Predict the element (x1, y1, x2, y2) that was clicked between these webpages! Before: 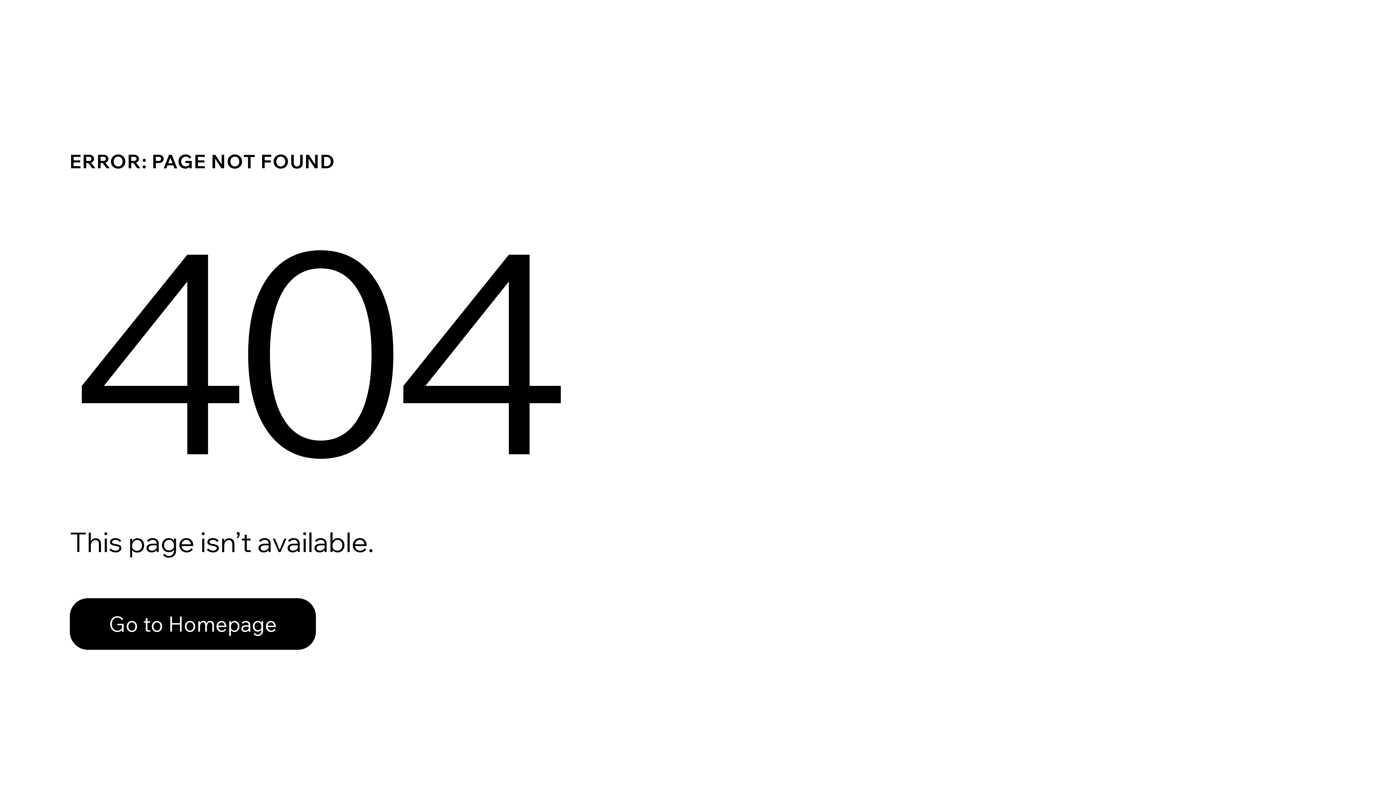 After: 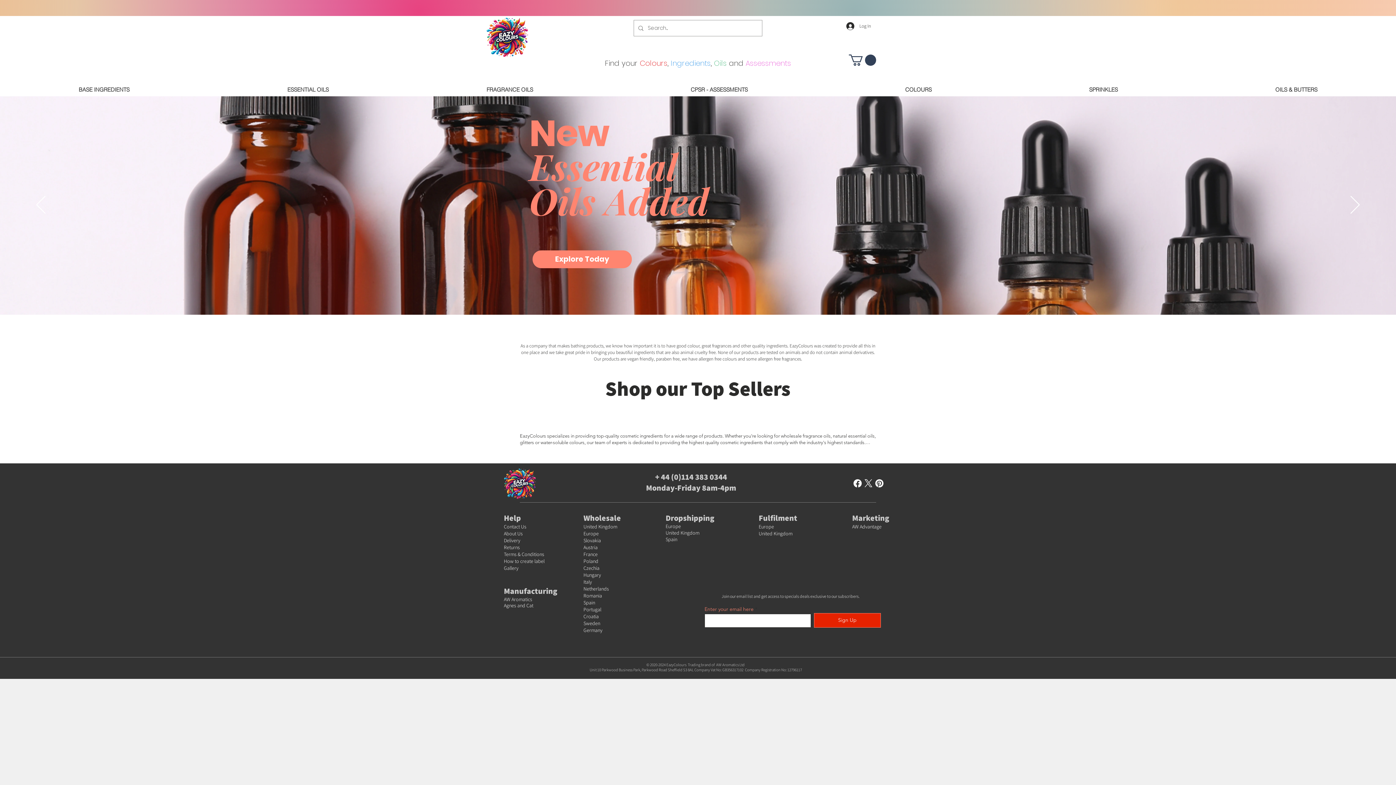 Action: bbox: (69, 598, 316, 650) label: Go to Homepage